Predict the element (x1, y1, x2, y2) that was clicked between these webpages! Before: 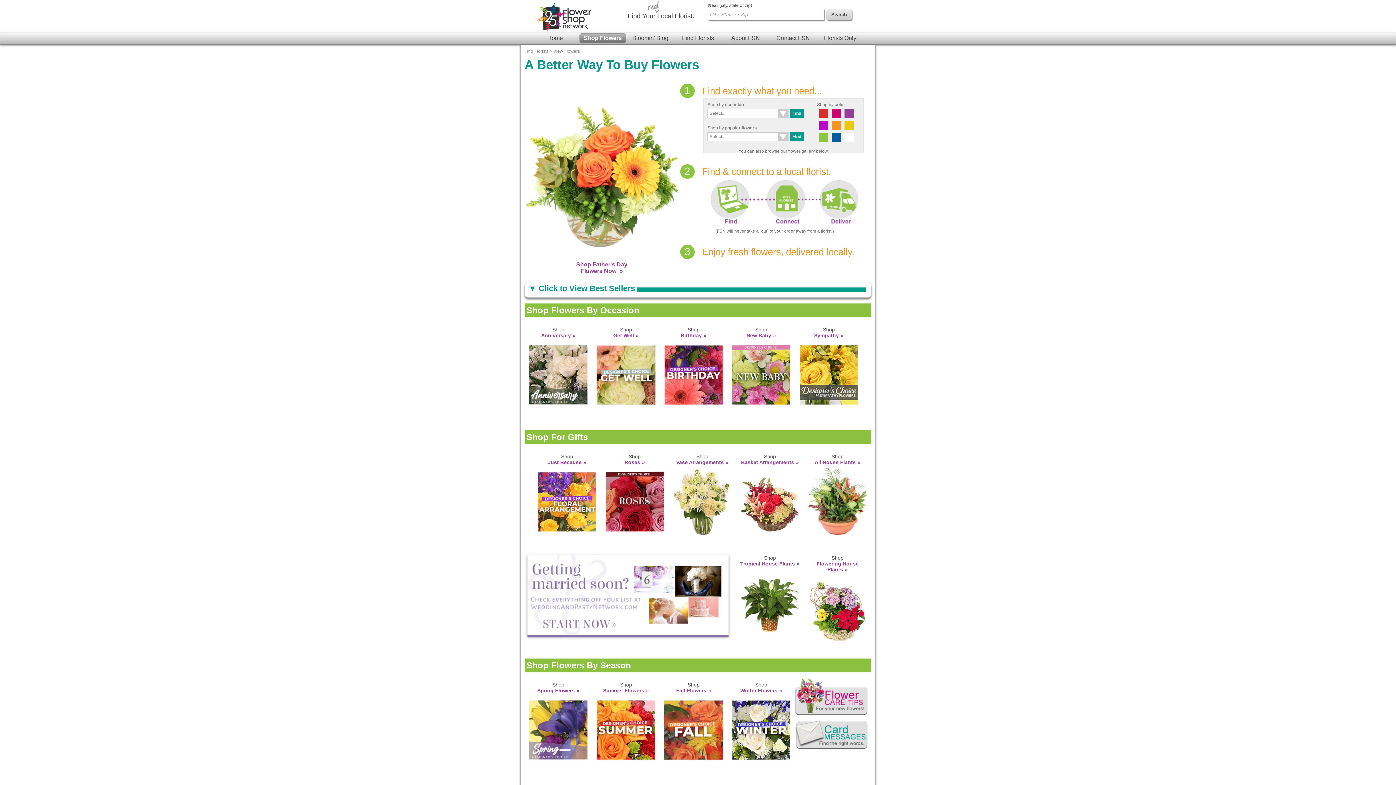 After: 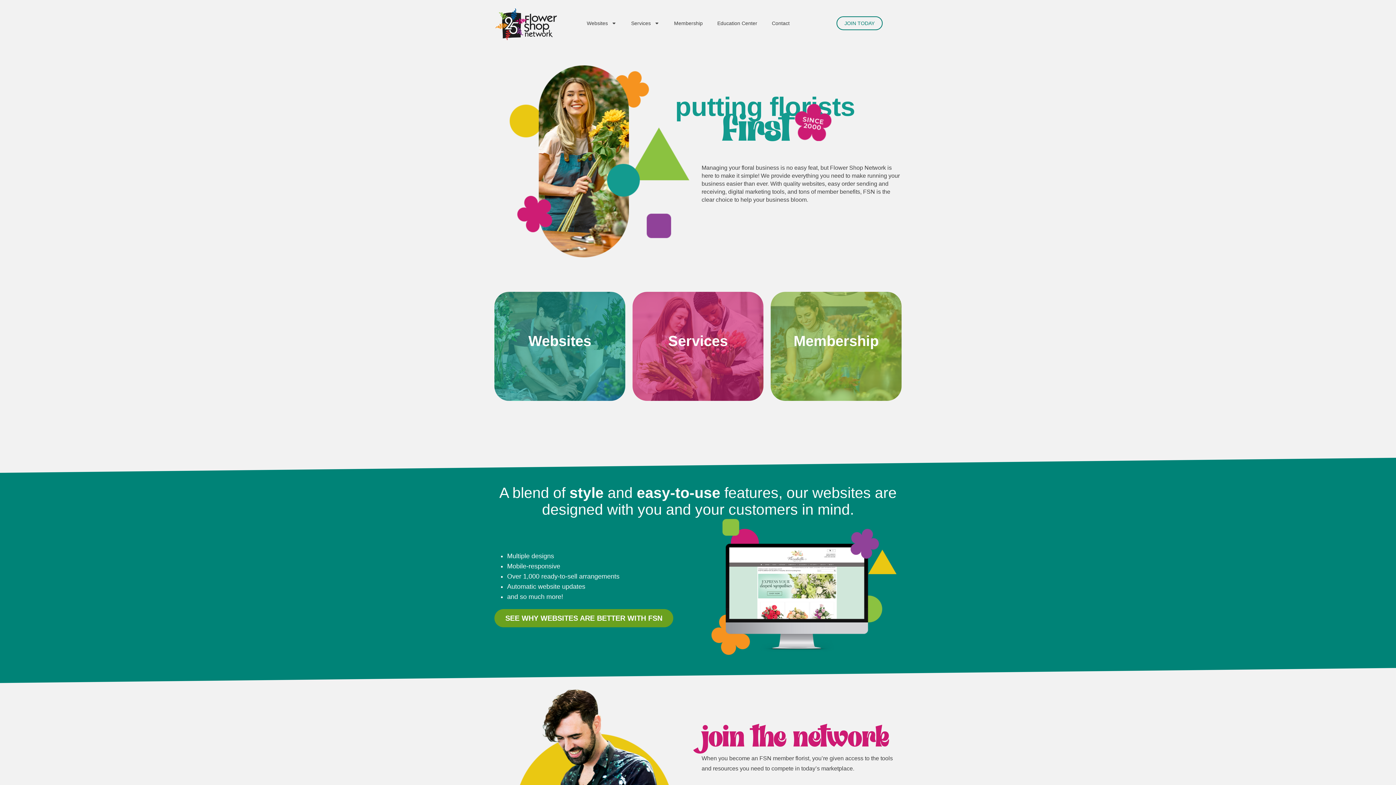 Action: label: Florists Only! bbox: (817, 33, 864, 42)